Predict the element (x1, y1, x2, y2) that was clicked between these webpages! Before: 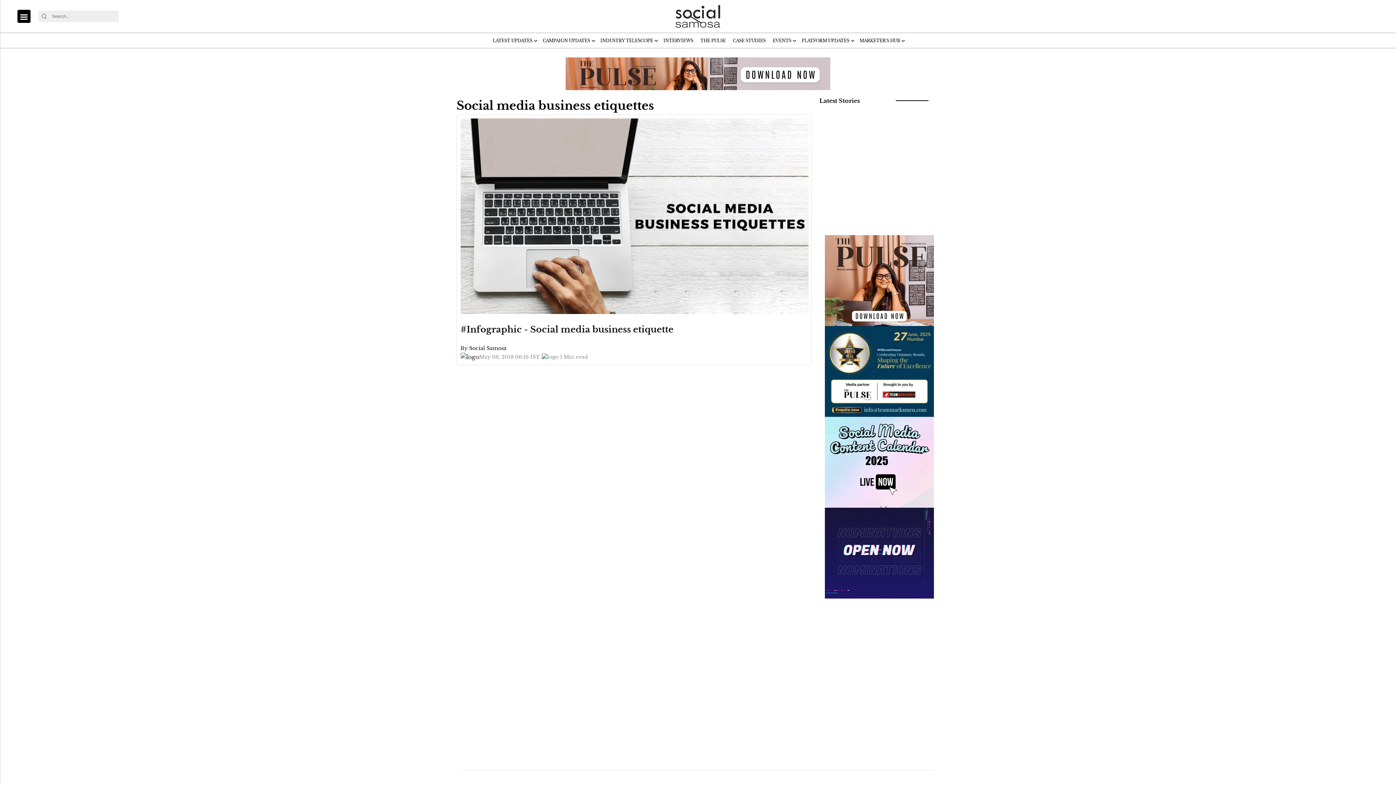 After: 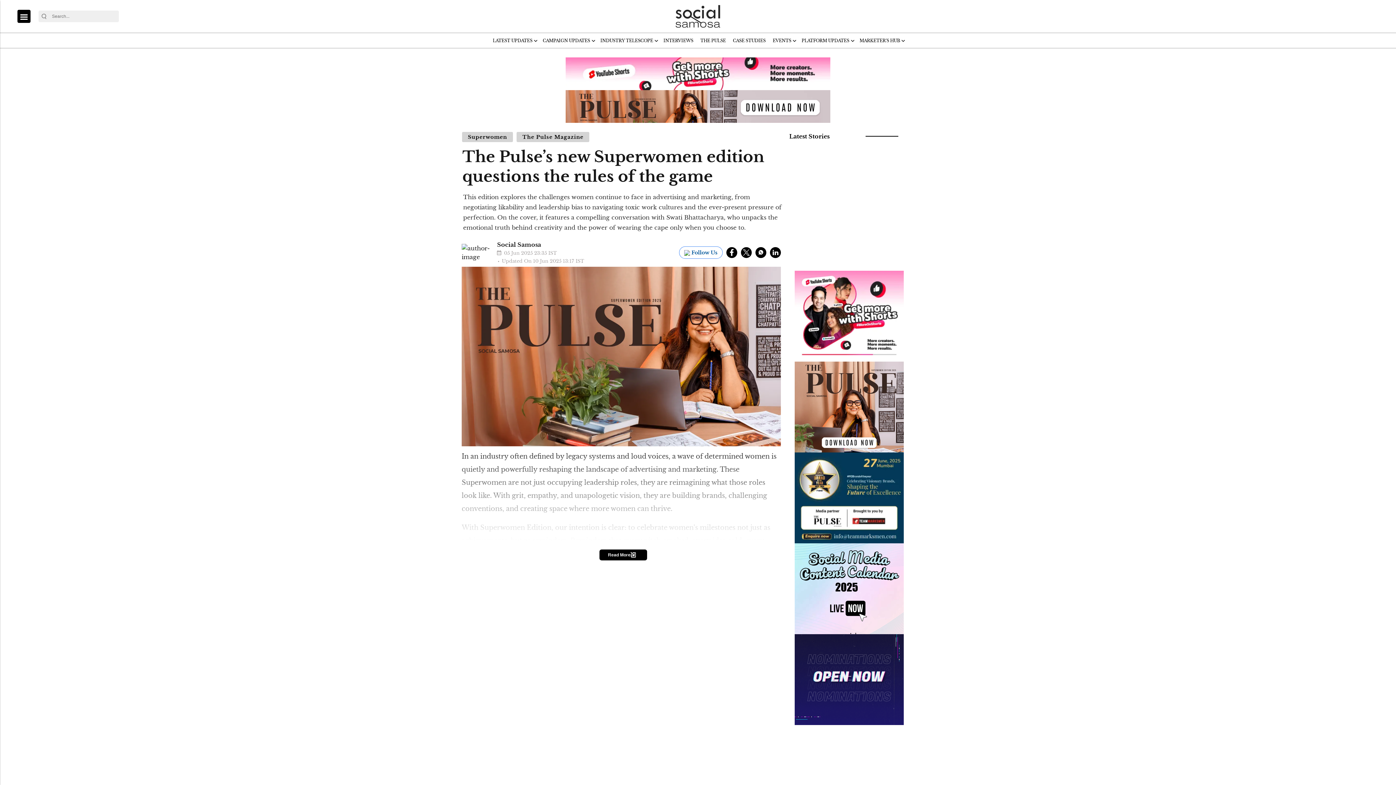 Action: bbox: (565, 70, 830, 76)